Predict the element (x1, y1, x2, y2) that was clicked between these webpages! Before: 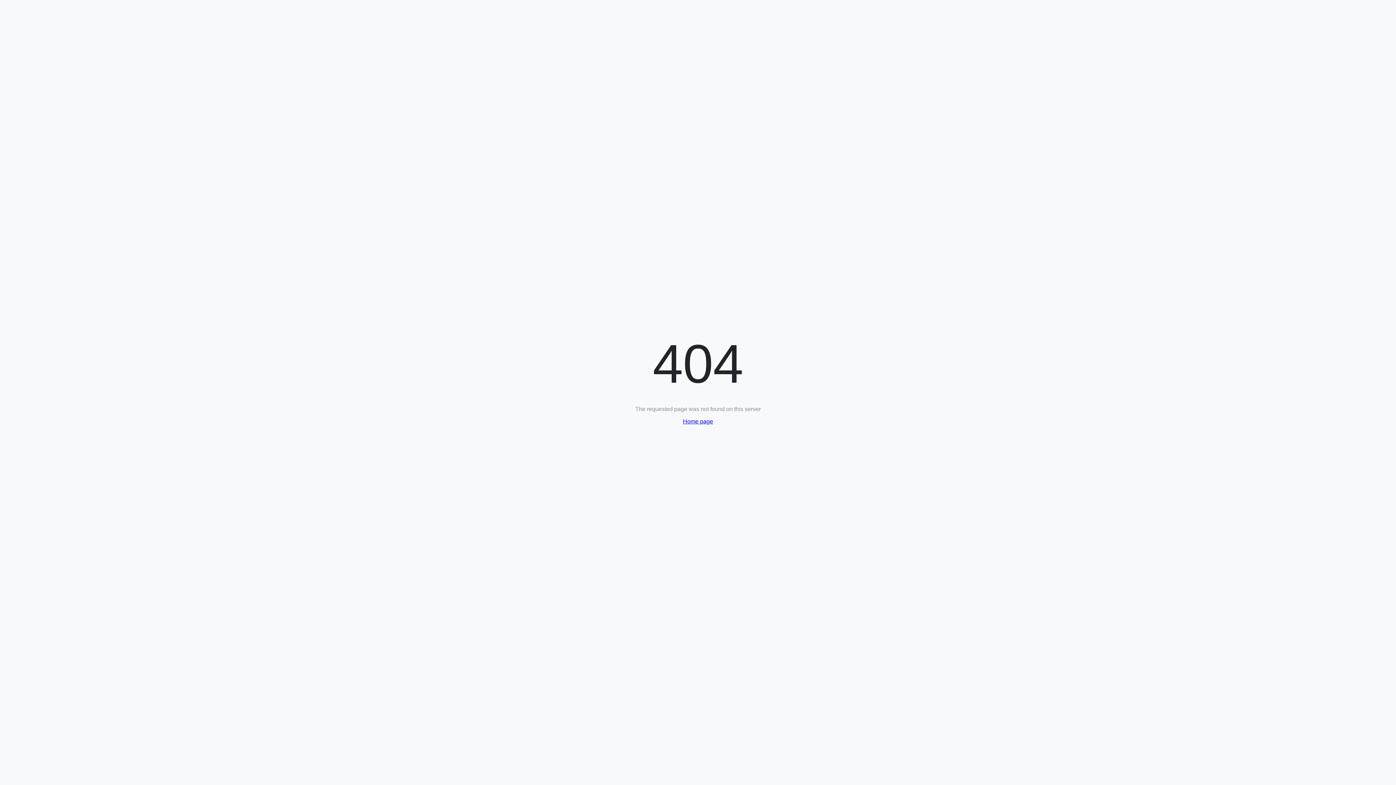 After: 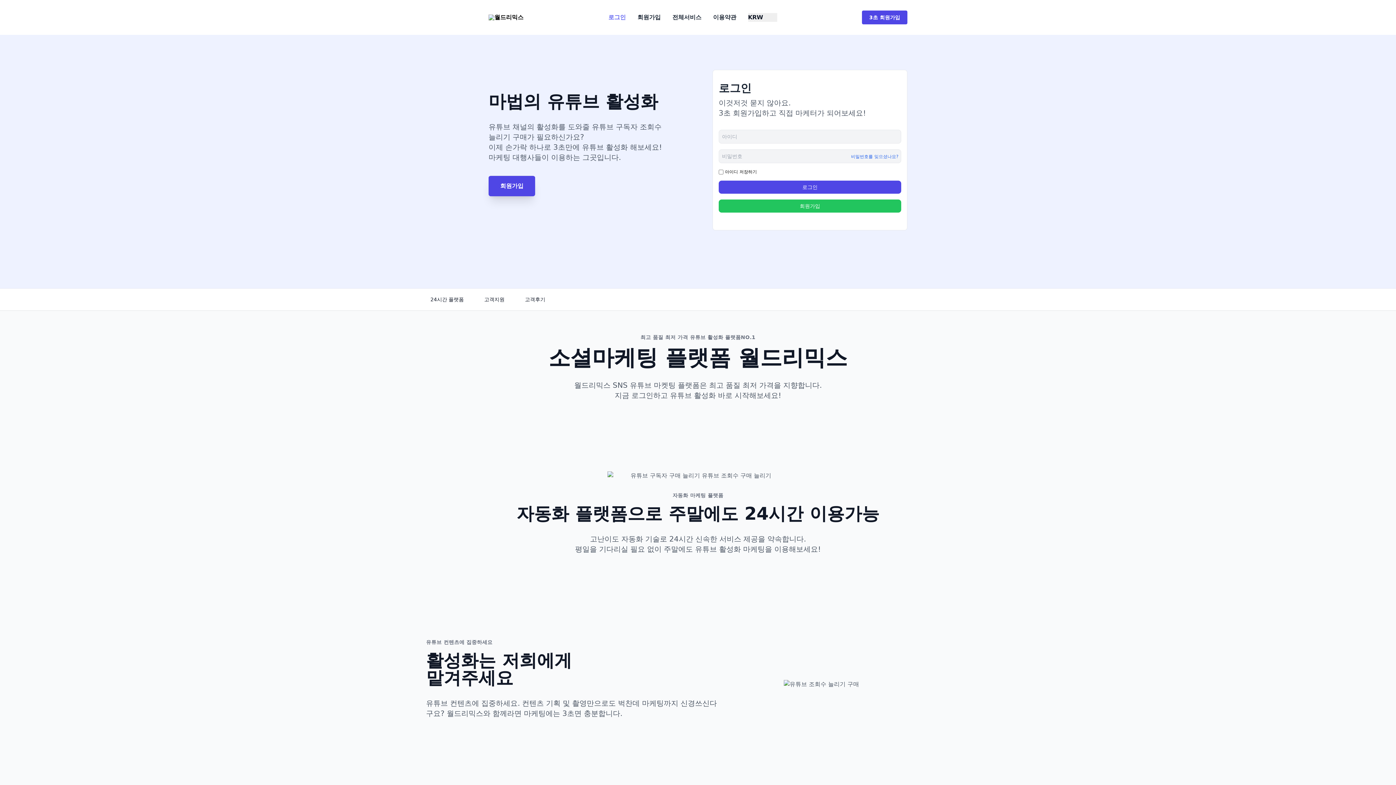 Action: bbox: (683, 418, 713, 424) label: Home page